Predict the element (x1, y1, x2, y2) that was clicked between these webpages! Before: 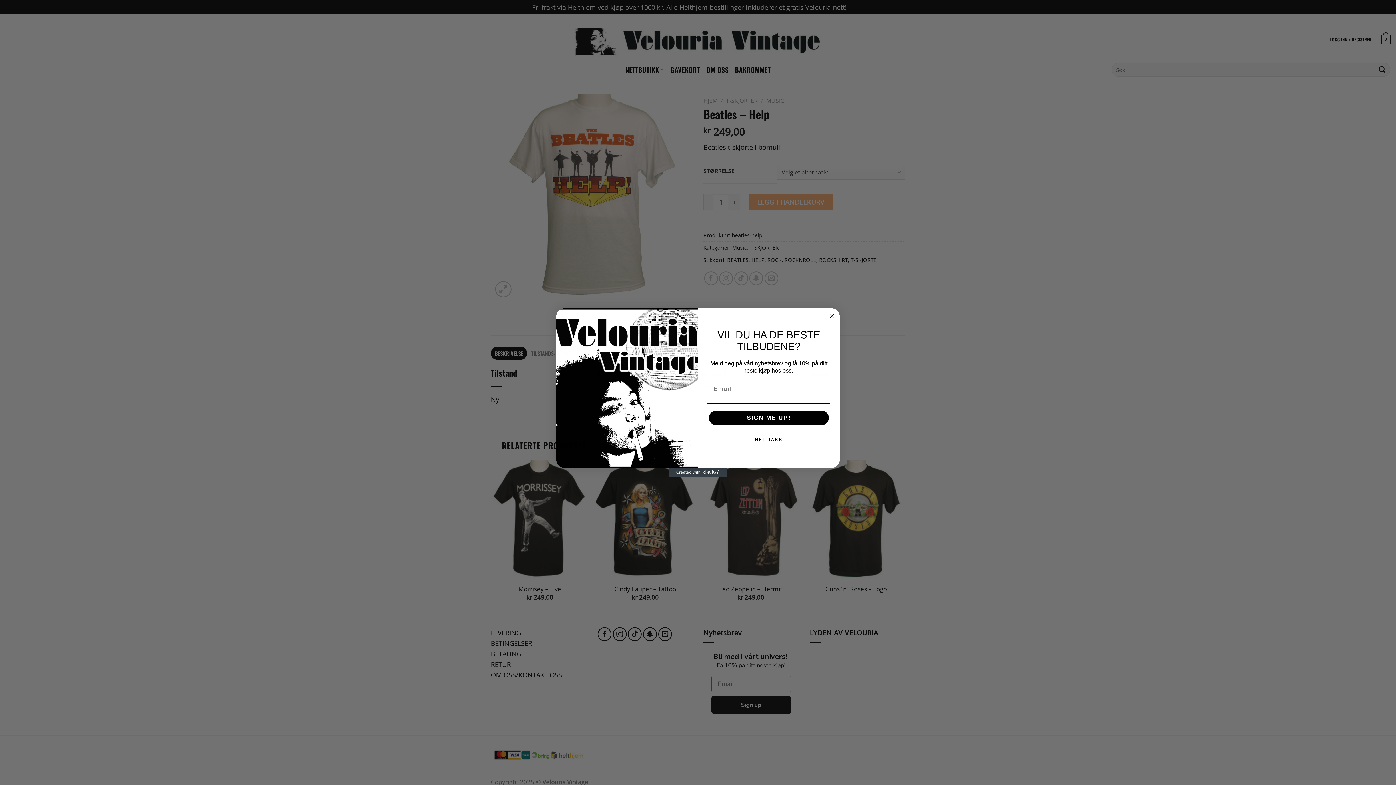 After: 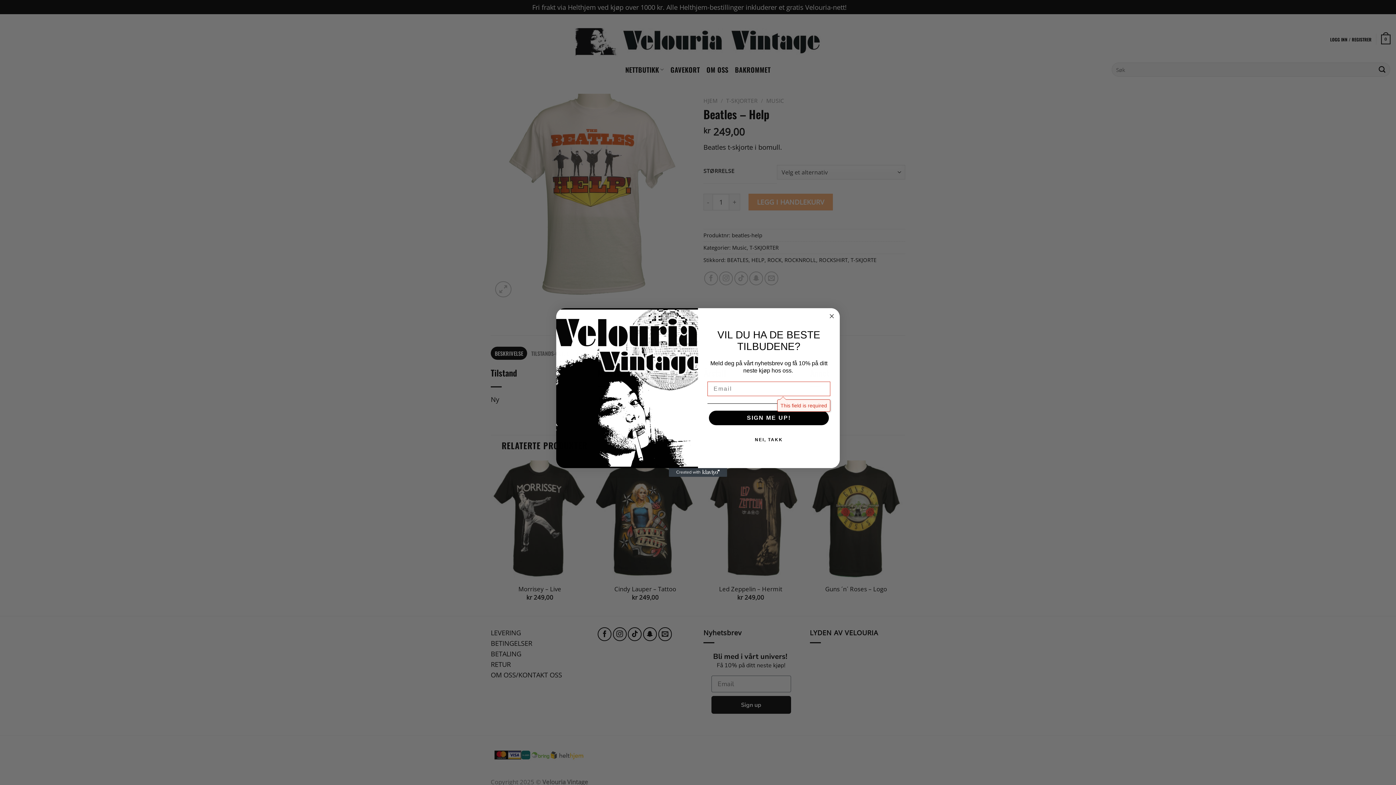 Action: bbox: (709, 411, 829, 425) label: SIGN ME UP!